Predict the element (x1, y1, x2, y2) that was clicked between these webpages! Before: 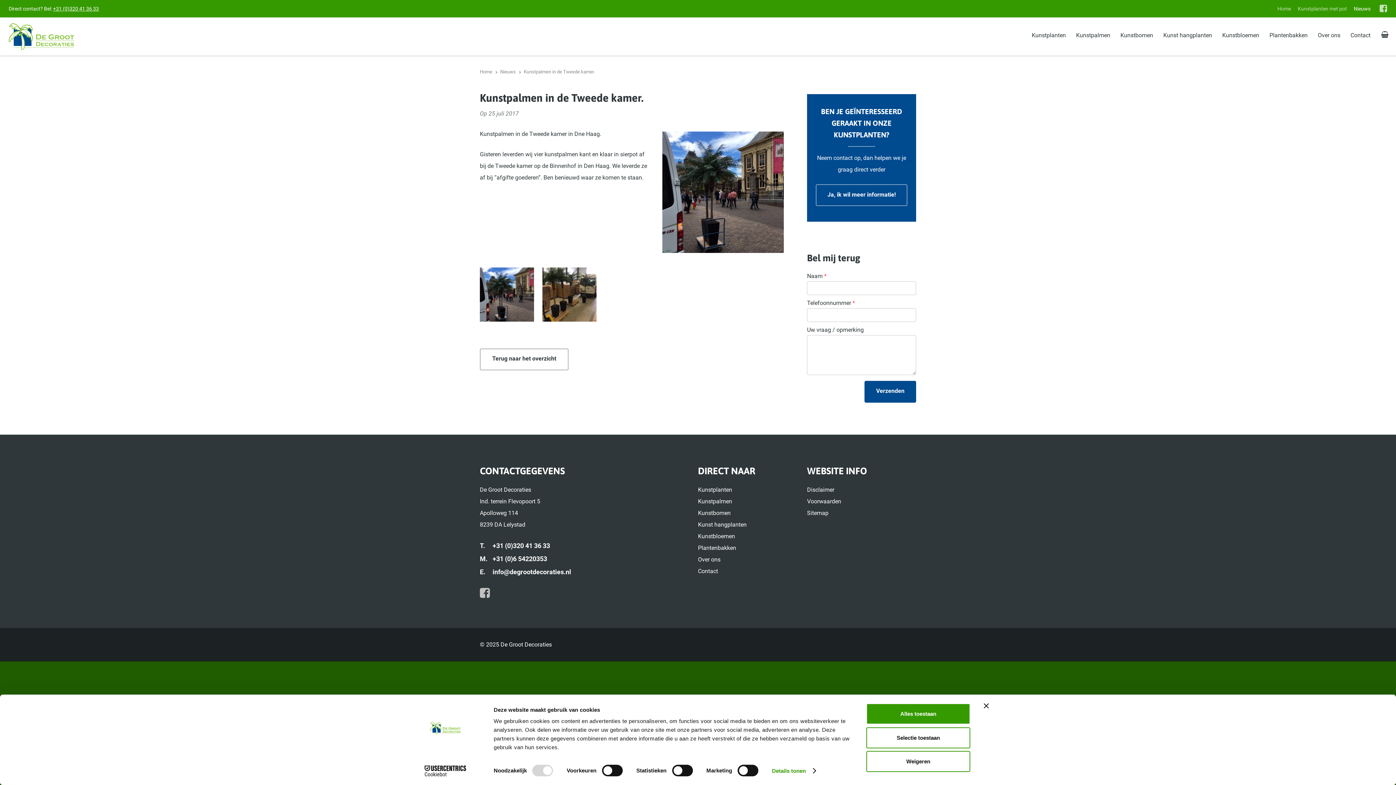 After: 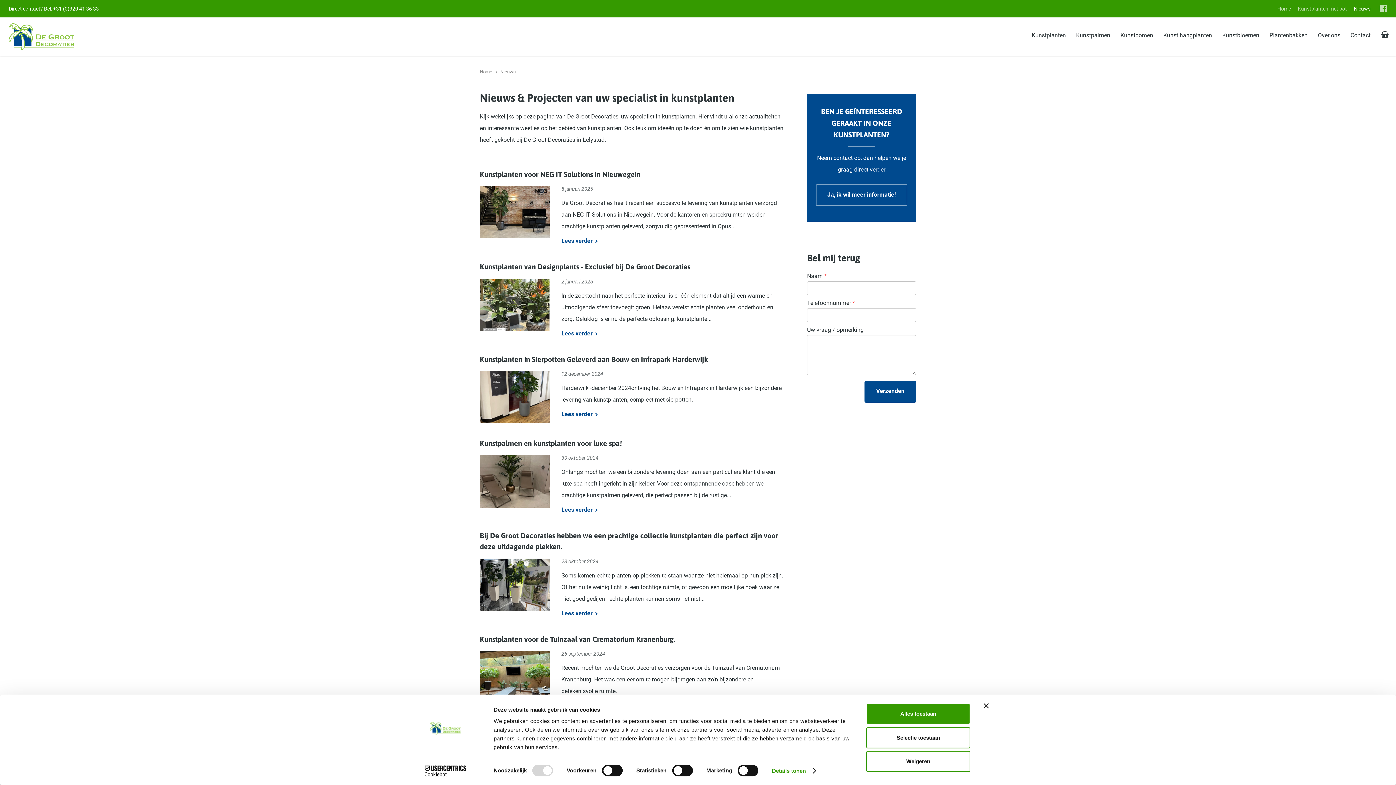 Action: bbox: (1354, 5, 1370, 11) label: Nieuws